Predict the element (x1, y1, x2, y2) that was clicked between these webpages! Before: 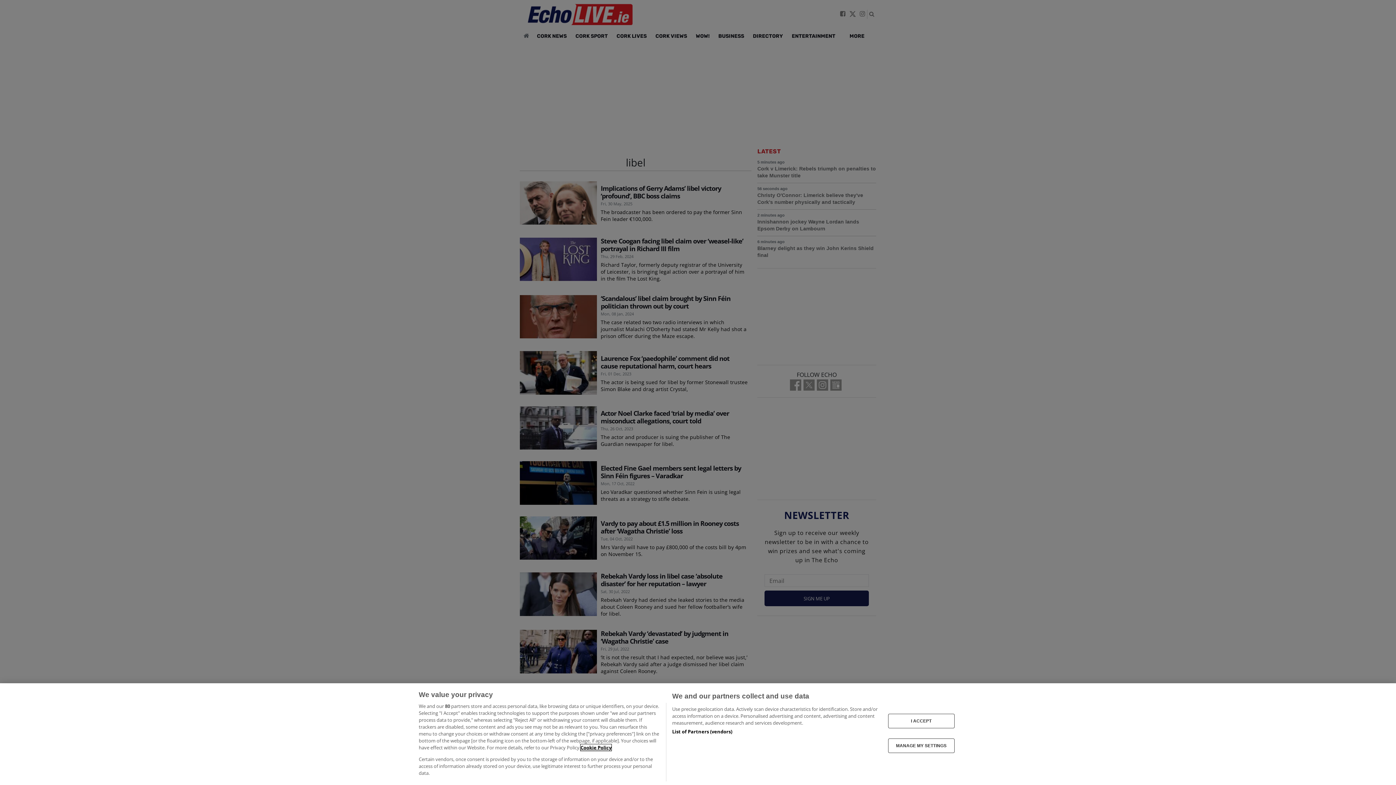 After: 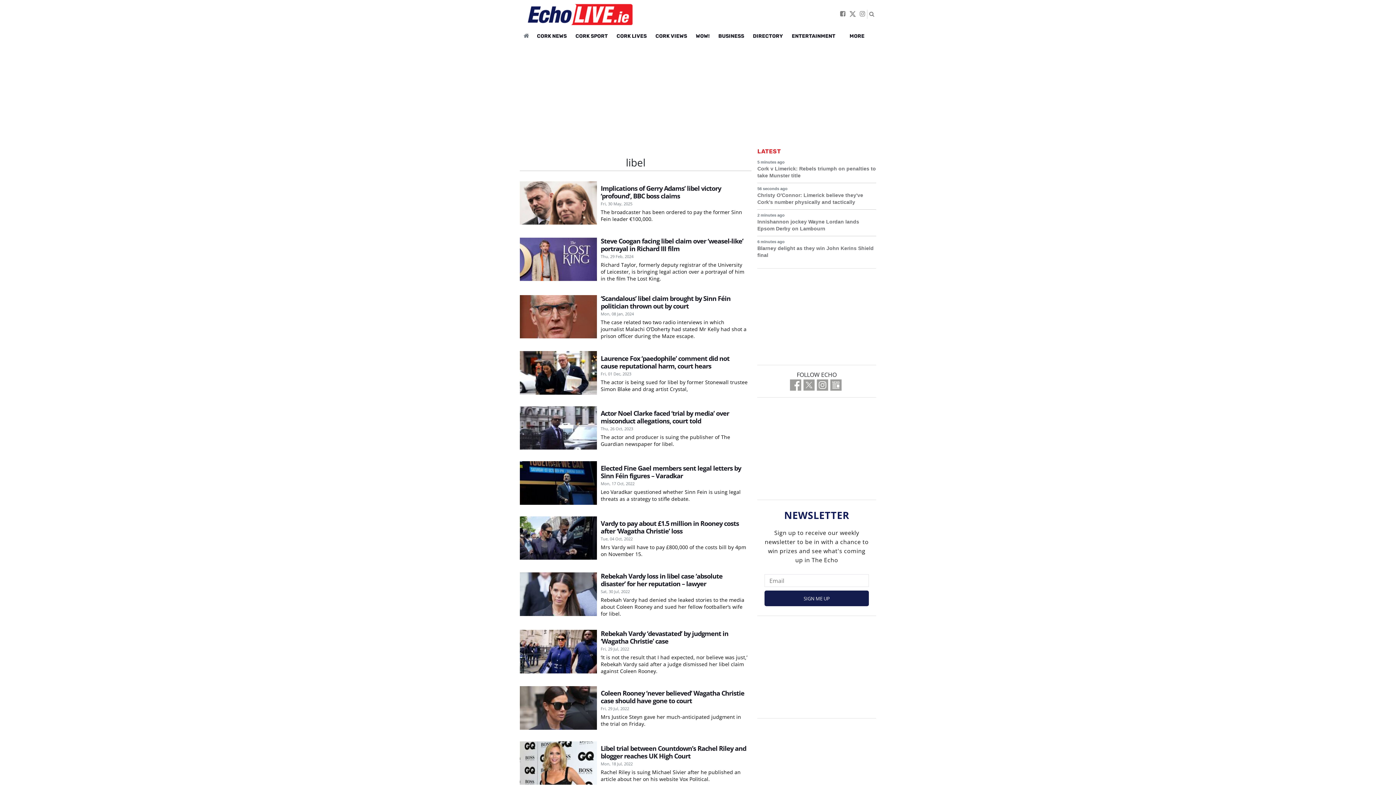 Action: bbox: (888, 714, 954, 728) label: I ACCEPT